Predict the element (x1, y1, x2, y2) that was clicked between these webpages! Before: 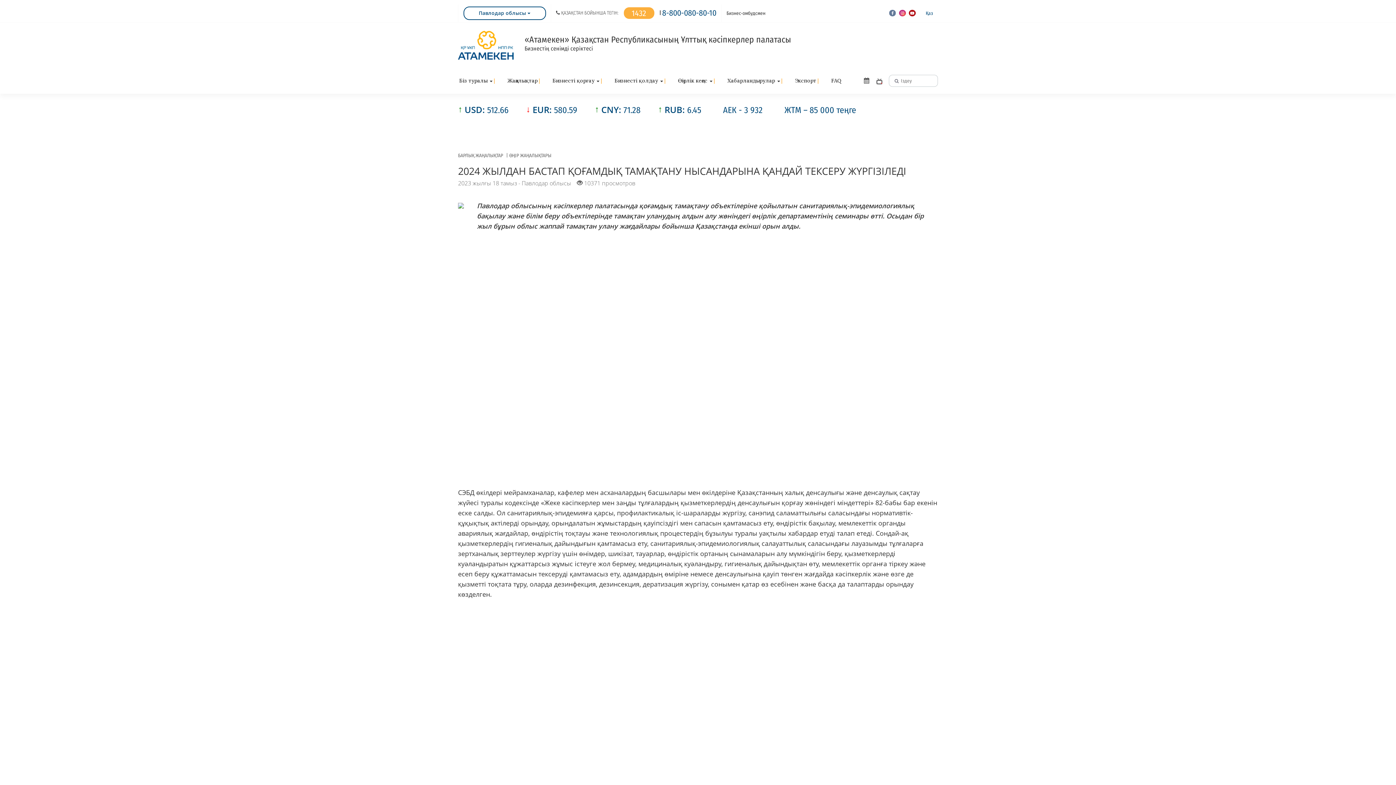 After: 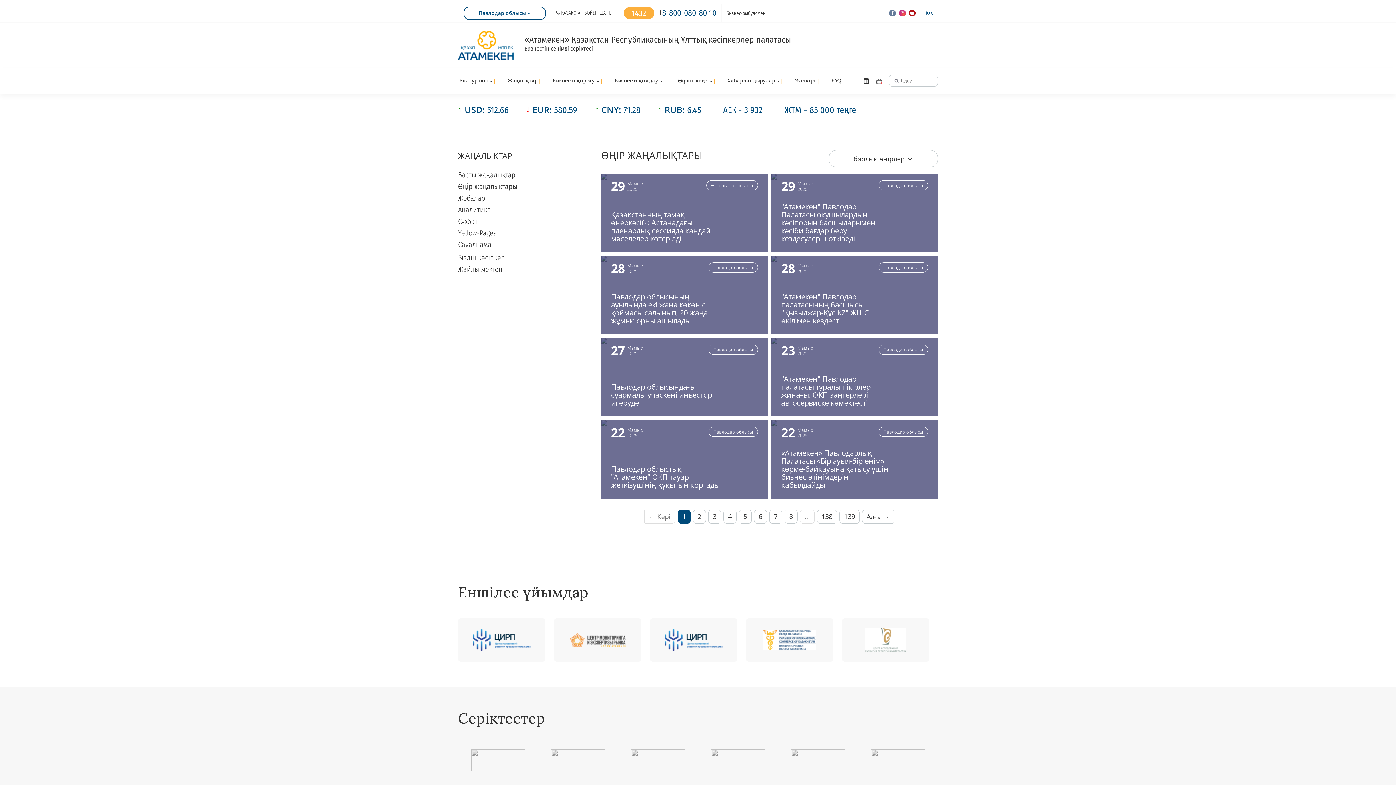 Action: bbox: (509, 147, 551, 163) label: ӨҢІР ЖАҢАЛЫҚТАРЫ